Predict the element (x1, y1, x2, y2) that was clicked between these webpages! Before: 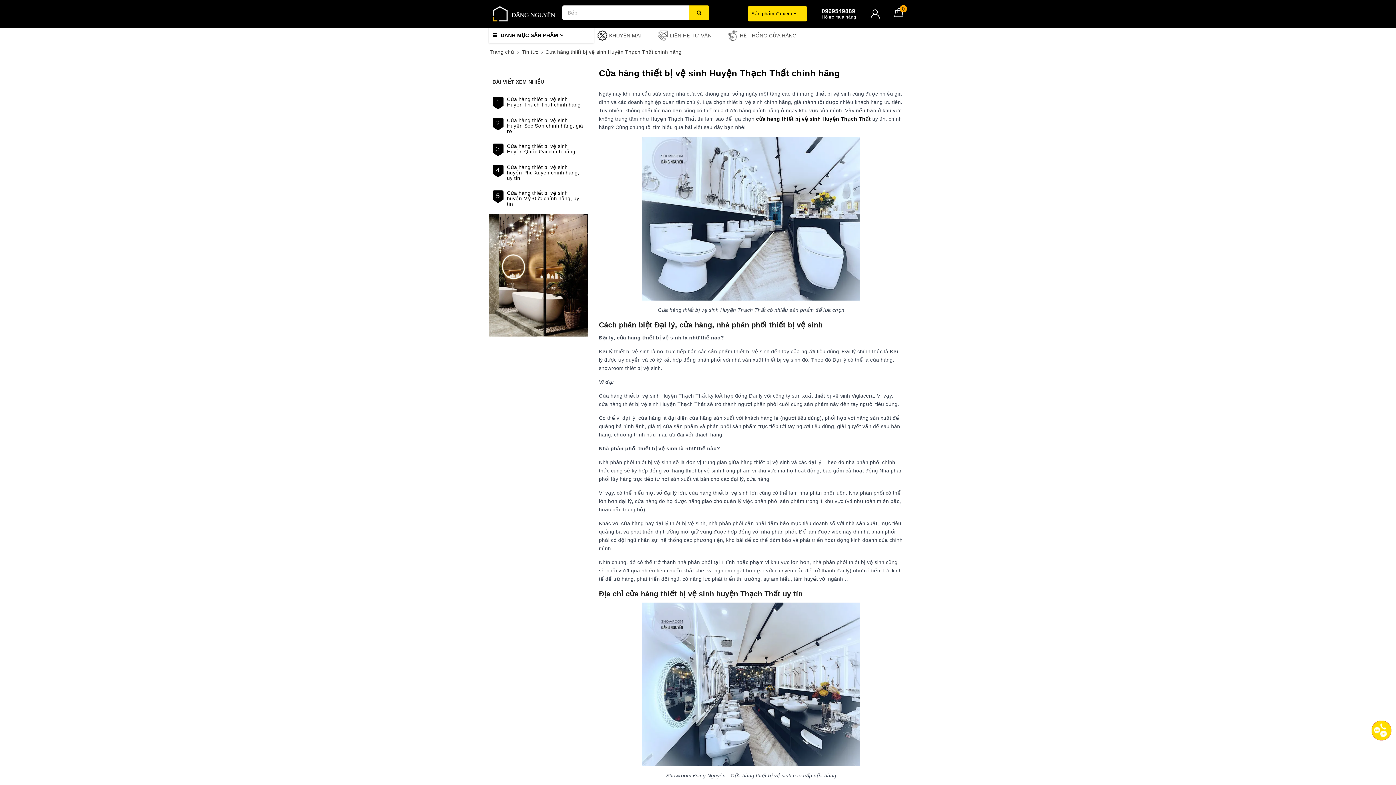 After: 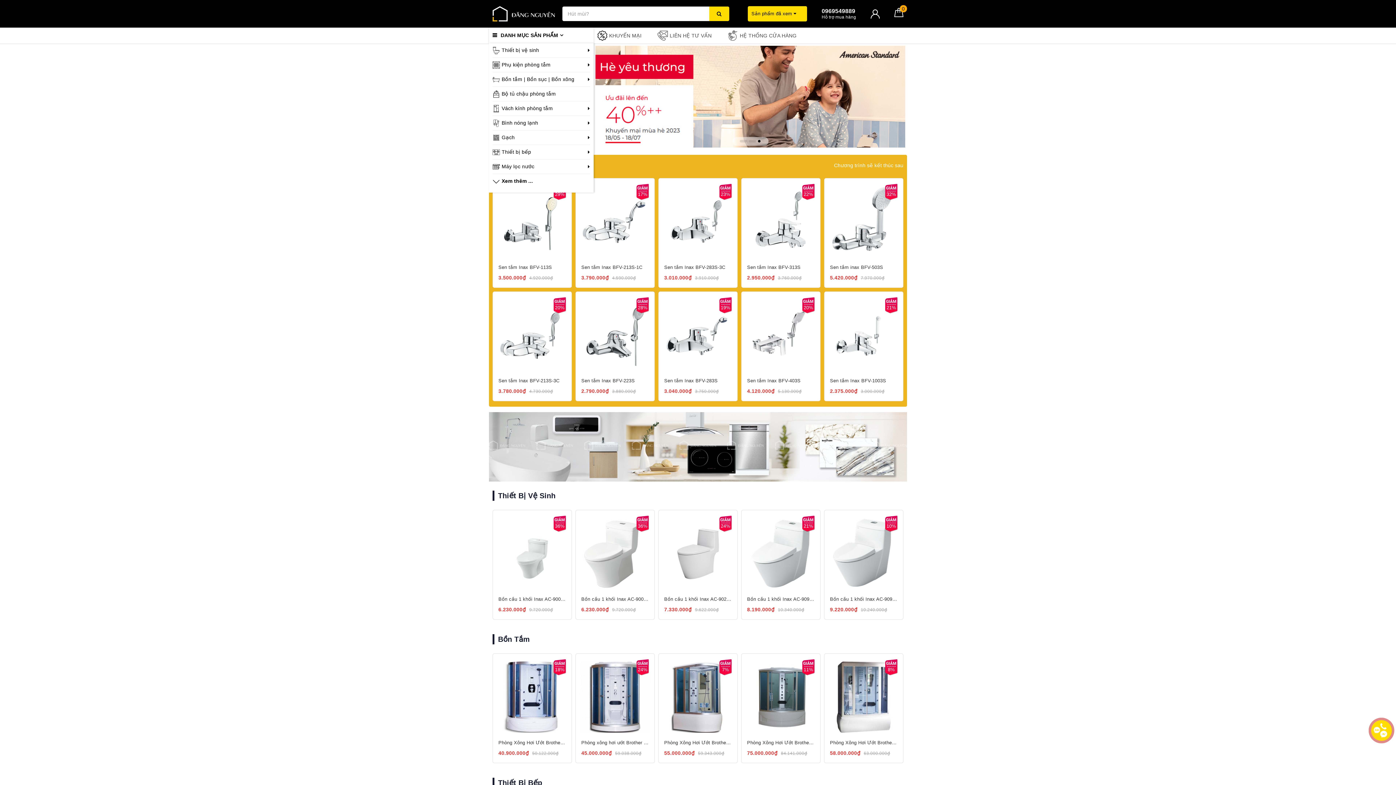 Action: bbox: (492, 6, 555, 21)